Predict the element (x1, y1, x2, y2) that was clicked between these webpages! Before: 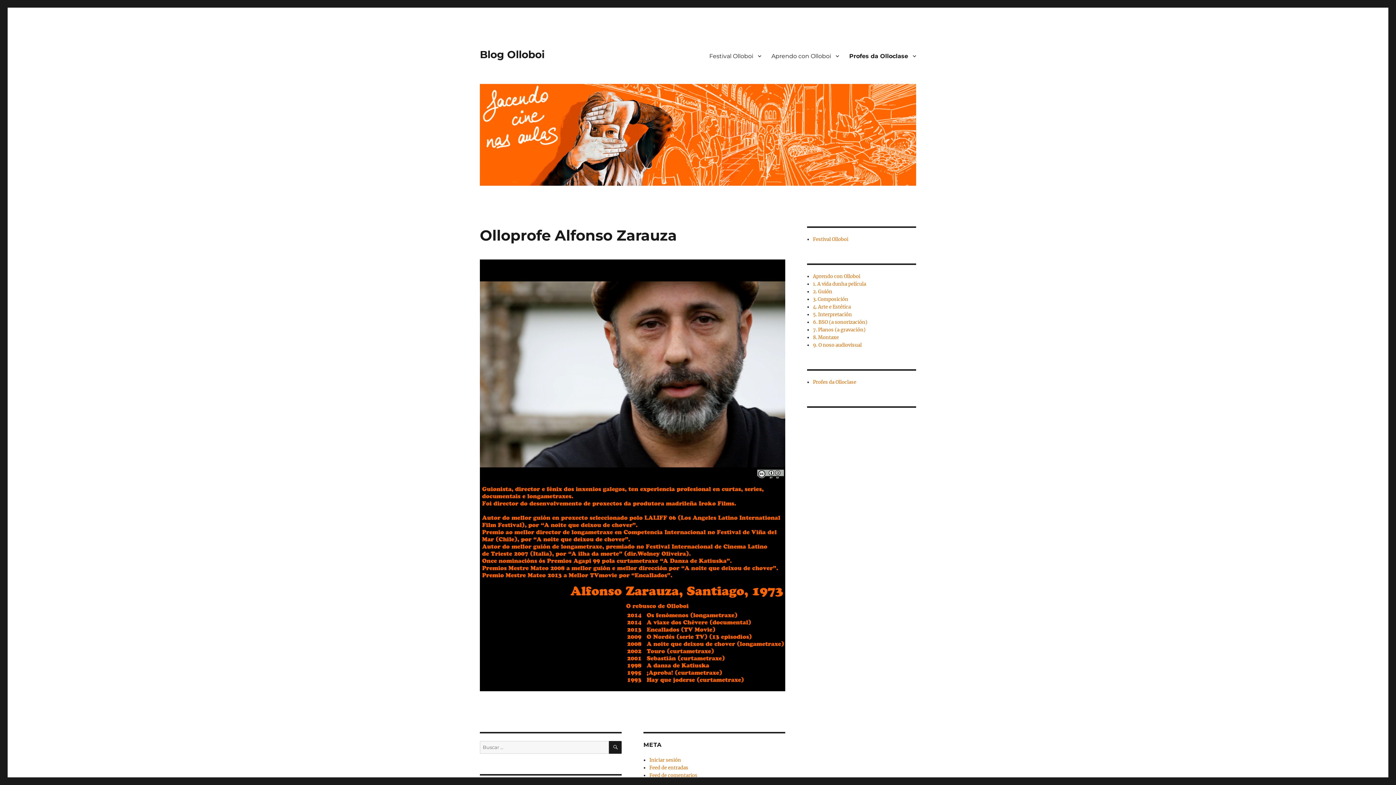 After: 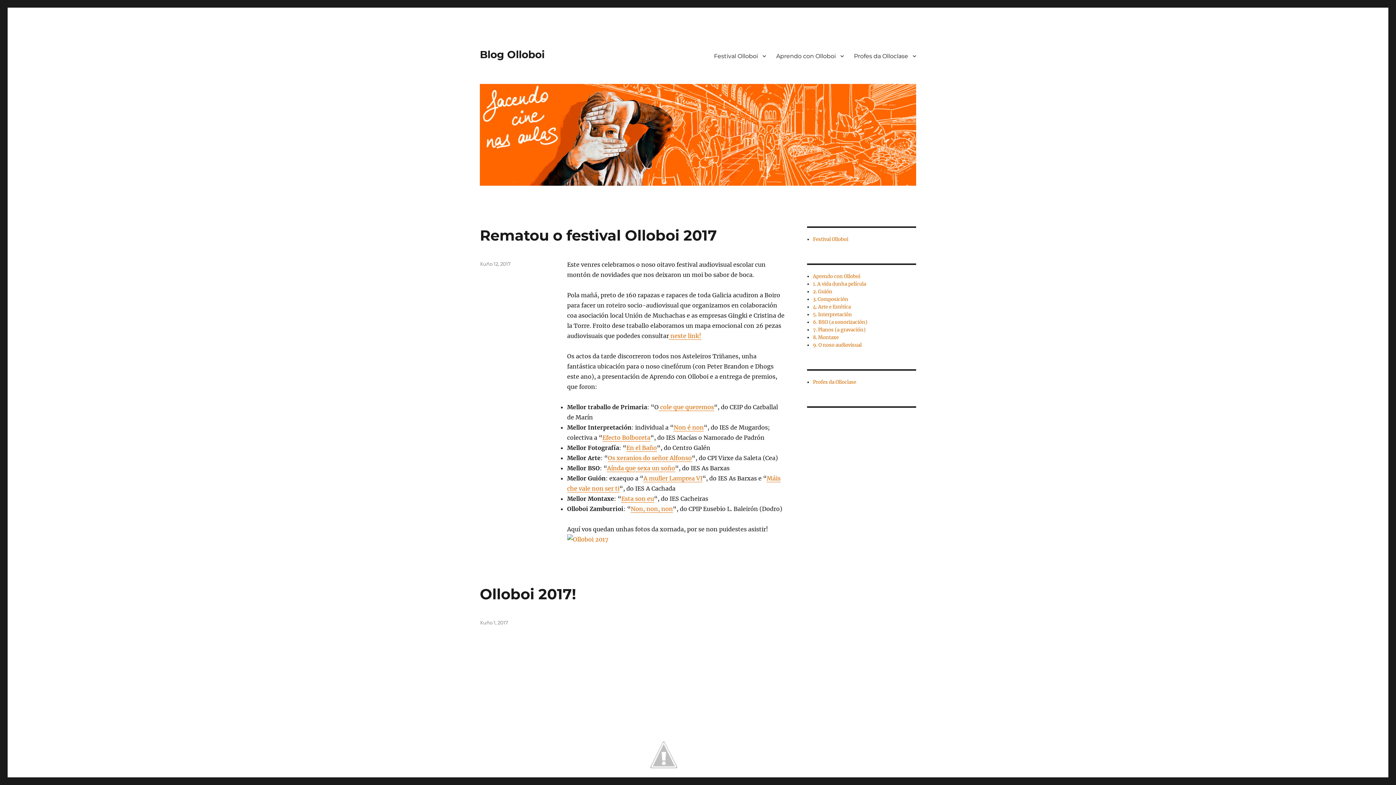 Action: bbox: (480, 84, 916, 185)